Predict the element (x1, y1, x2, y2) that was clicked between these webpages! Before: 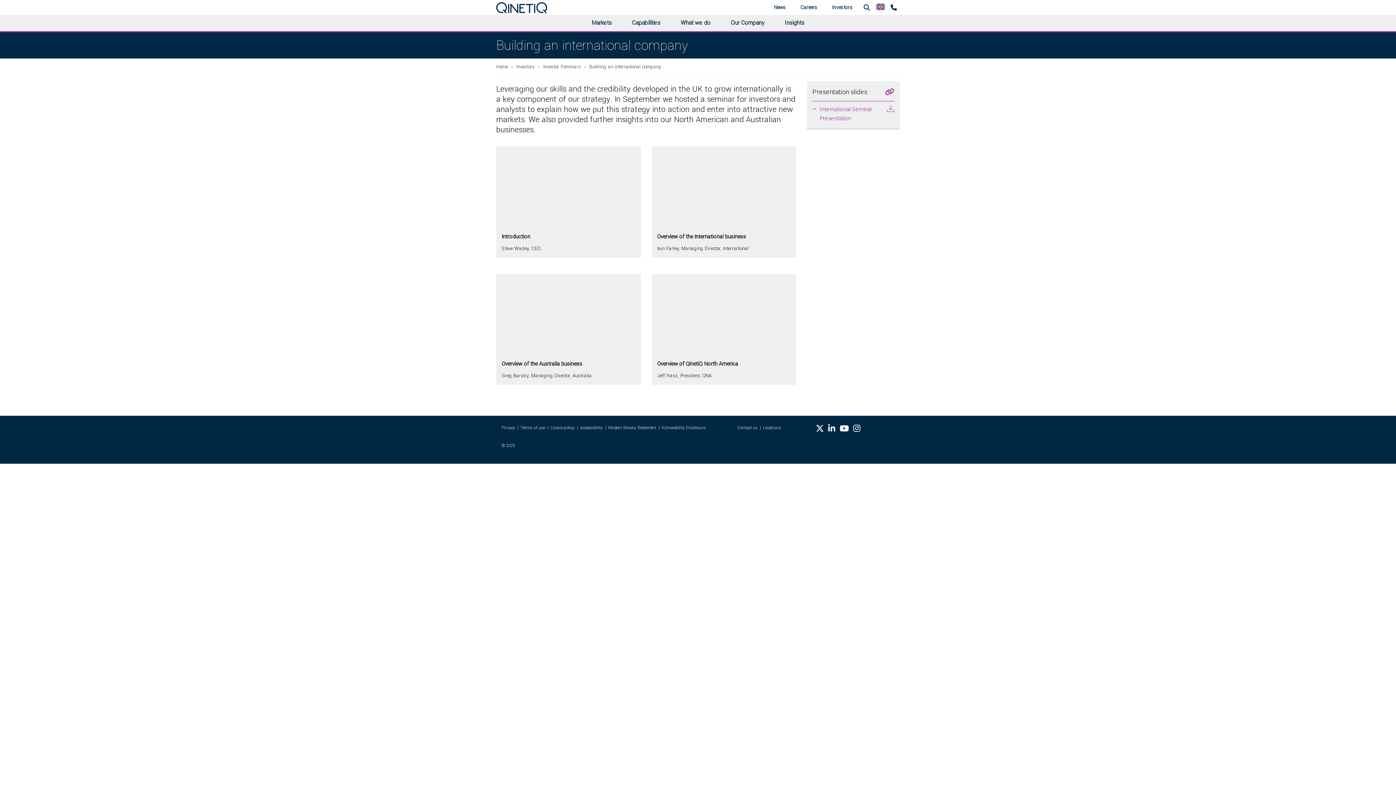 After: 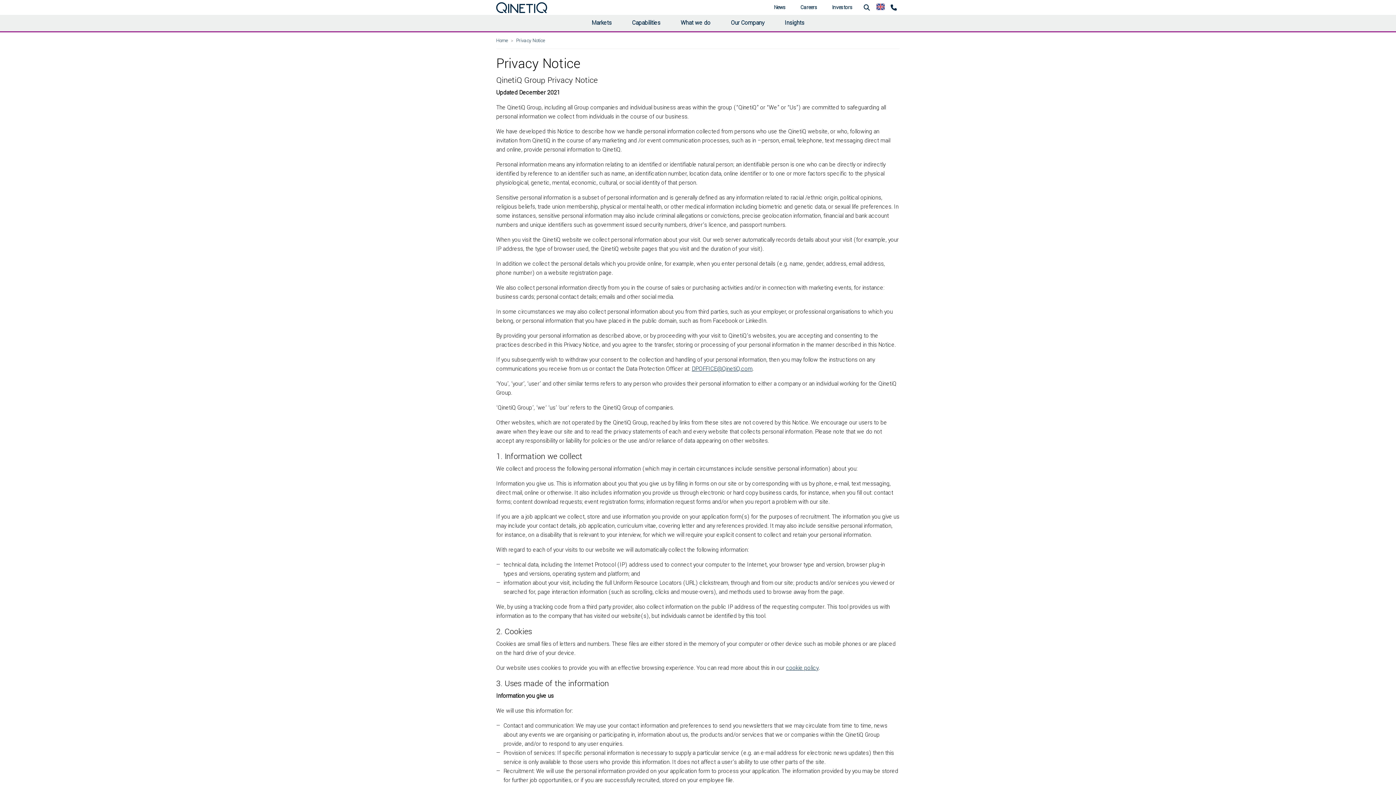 Action: bbox: (501, 425, 515, 431) label: Privacy